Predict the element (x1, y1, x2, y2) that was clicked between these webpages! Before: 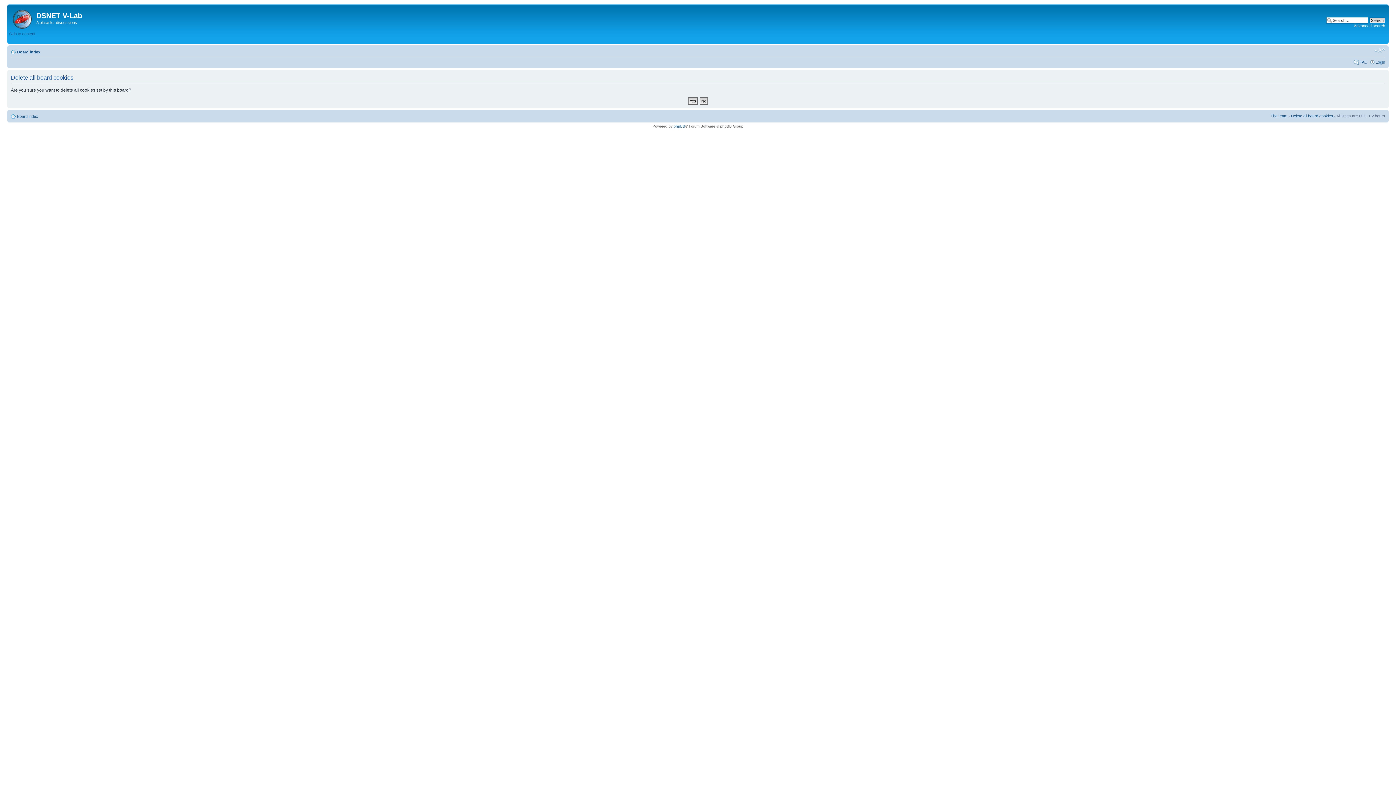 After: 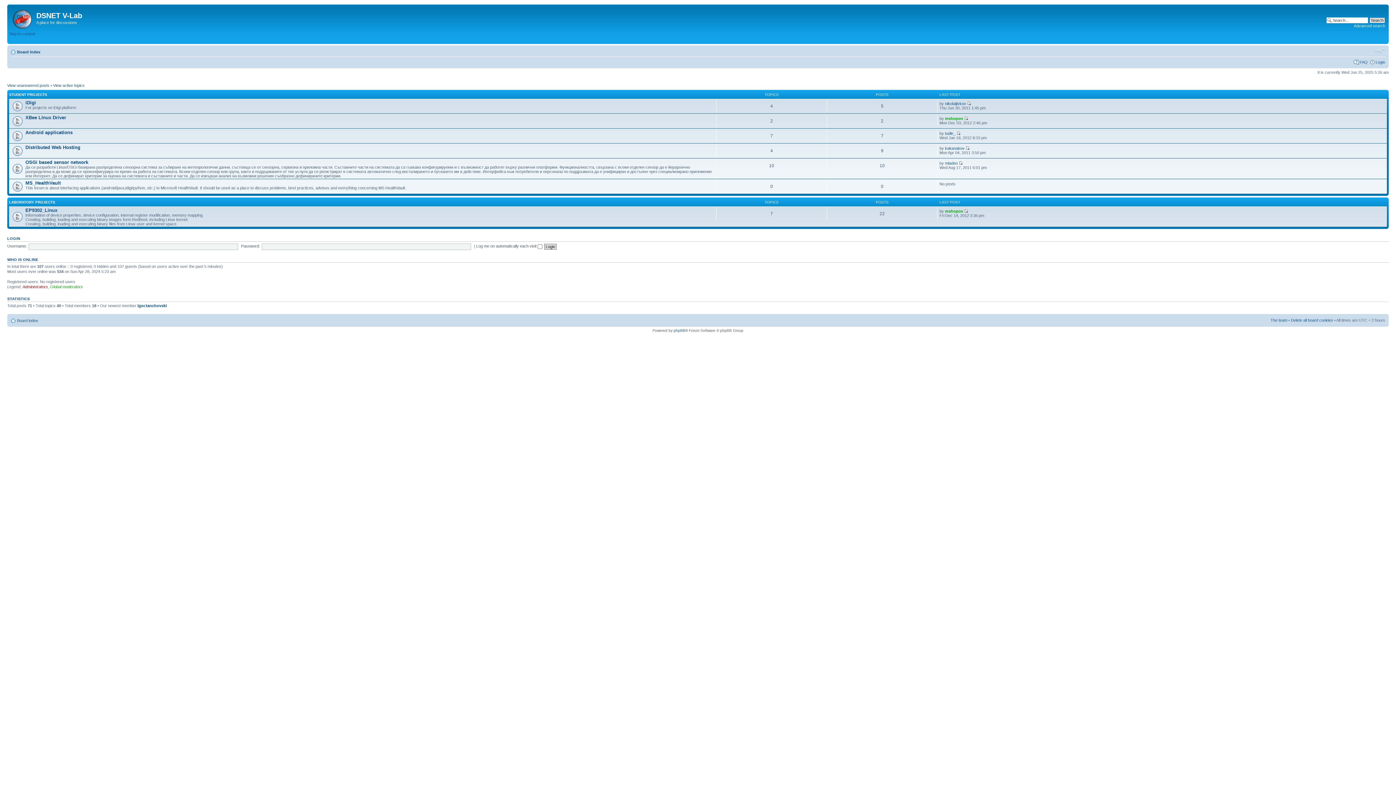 Action: bbox: (9, 6, 36, 29)